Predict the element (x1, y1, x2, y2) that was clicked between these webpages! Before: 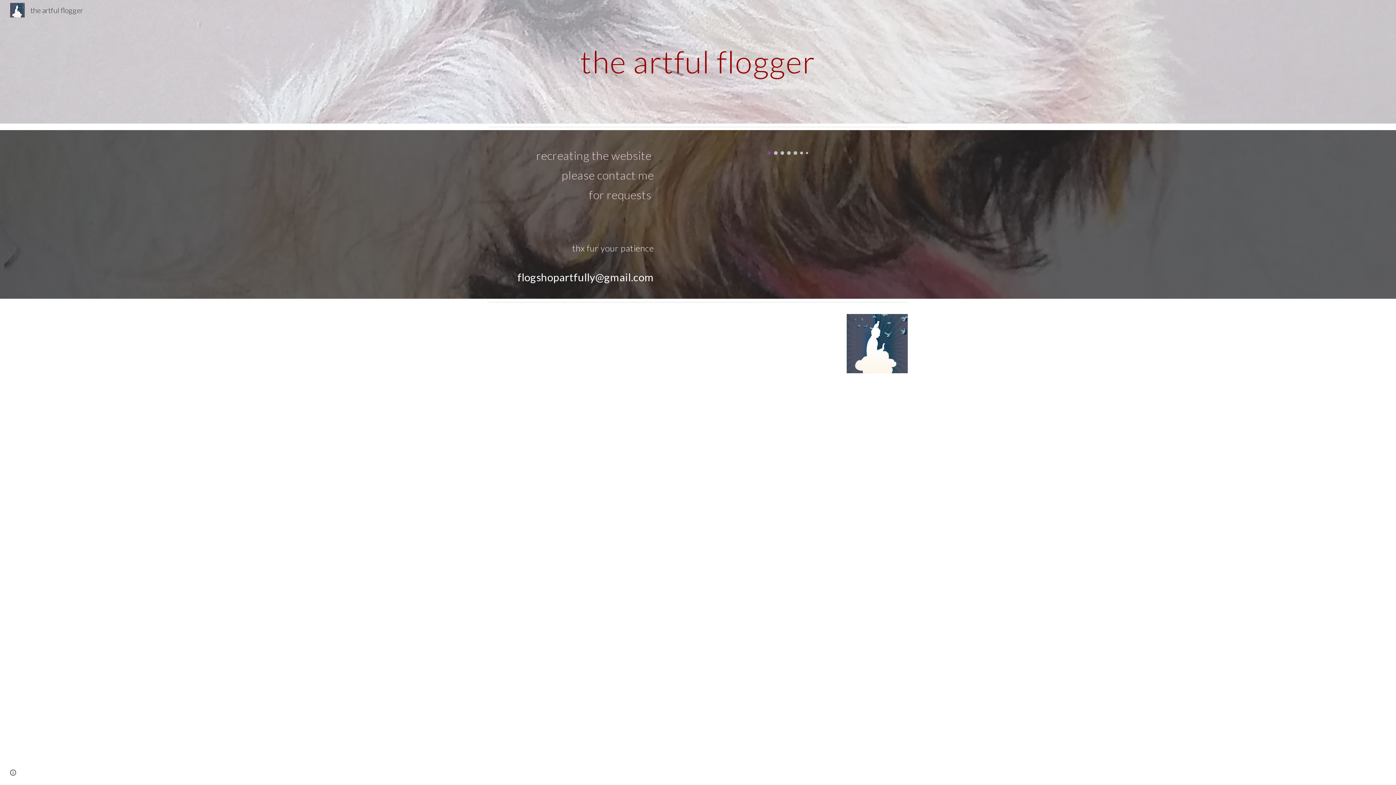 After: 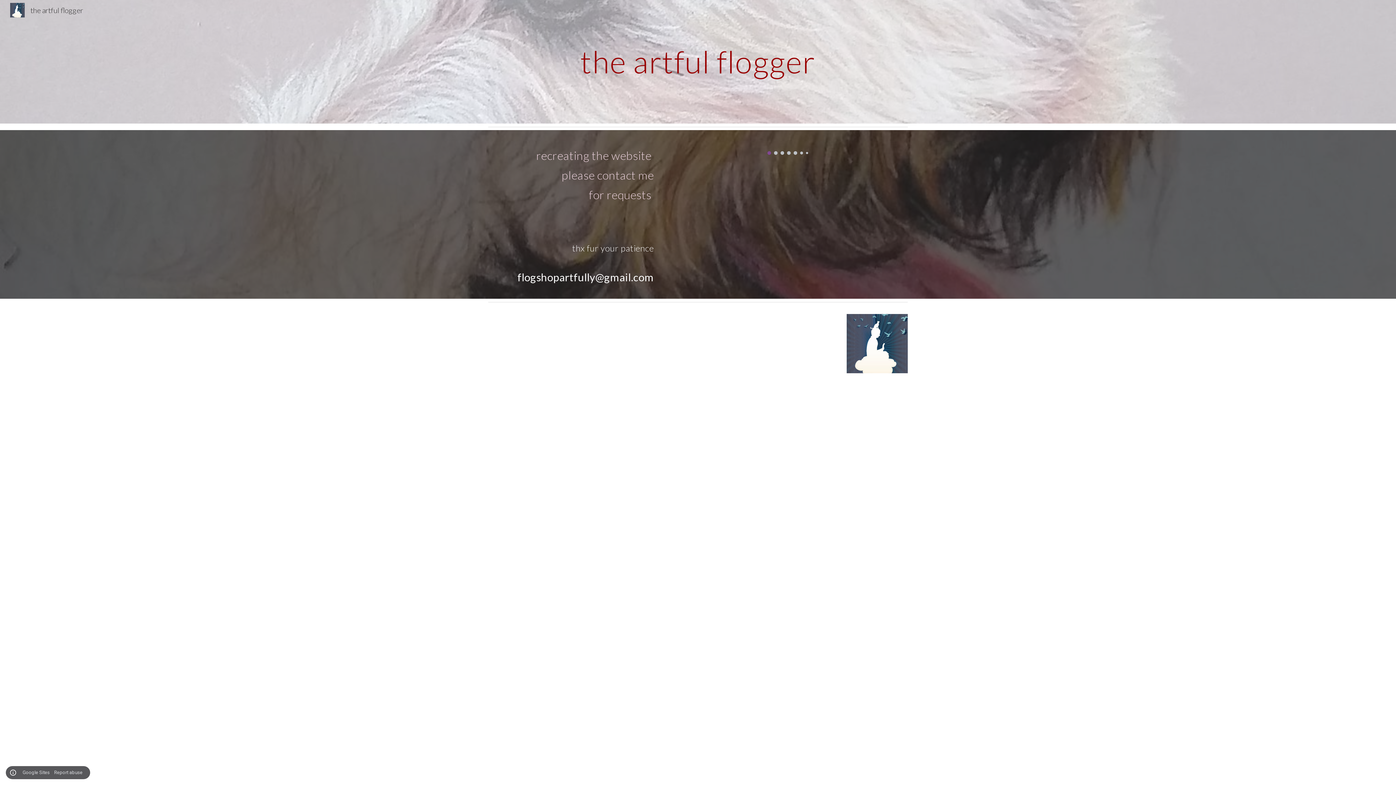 Action: bbox: (8, 768, 18, 778) label: Site actions